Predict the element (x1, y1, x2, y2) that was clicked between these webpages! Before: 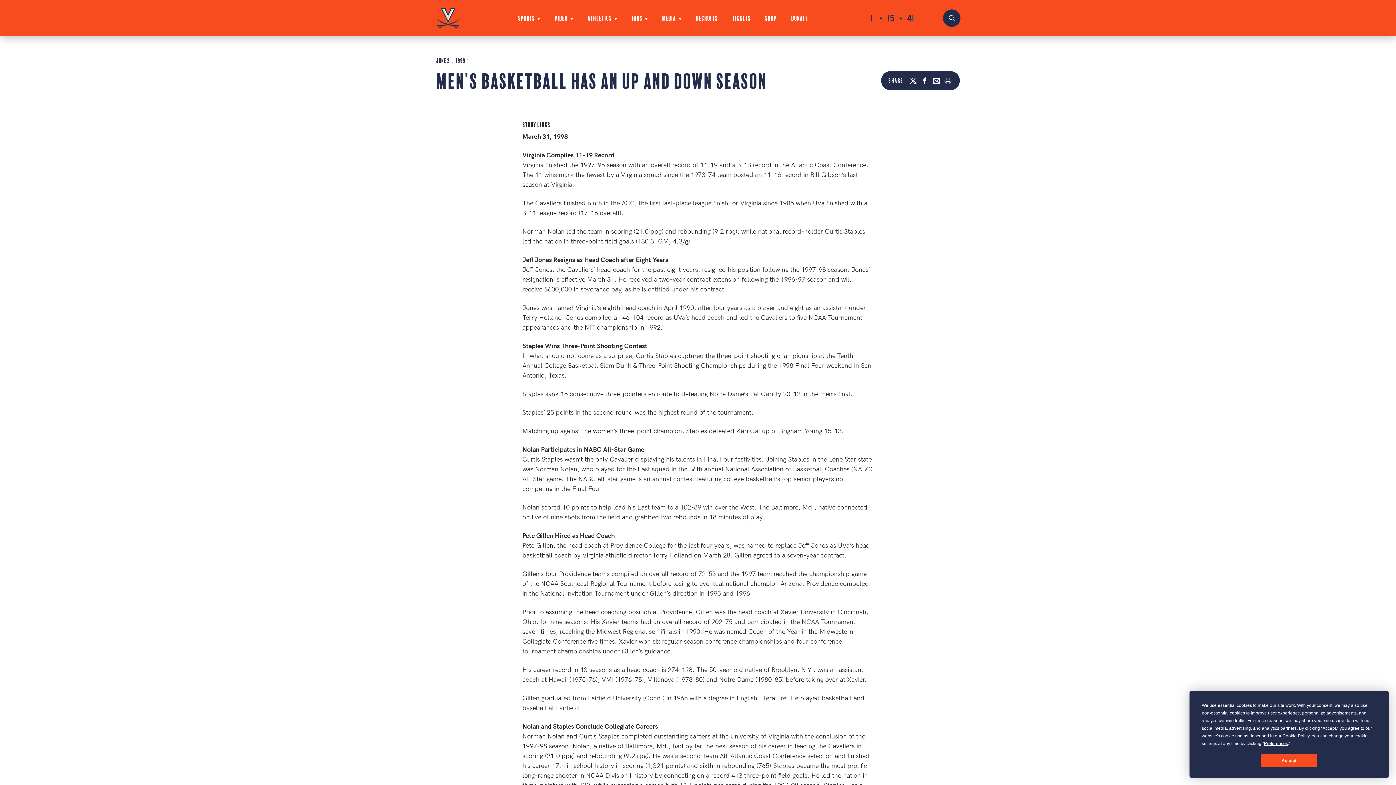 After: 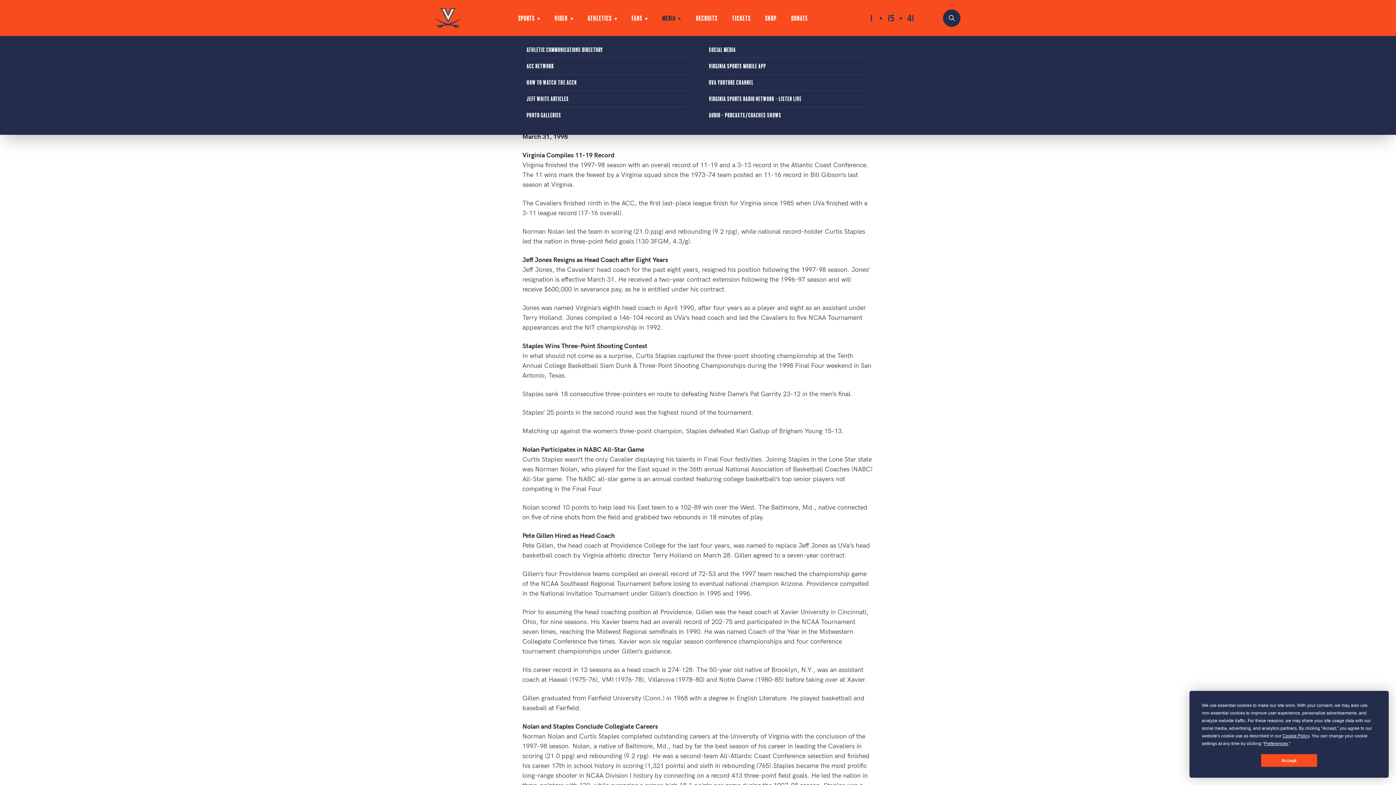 Action: bbox: (662, 14, 681, 20) label: MEDIA